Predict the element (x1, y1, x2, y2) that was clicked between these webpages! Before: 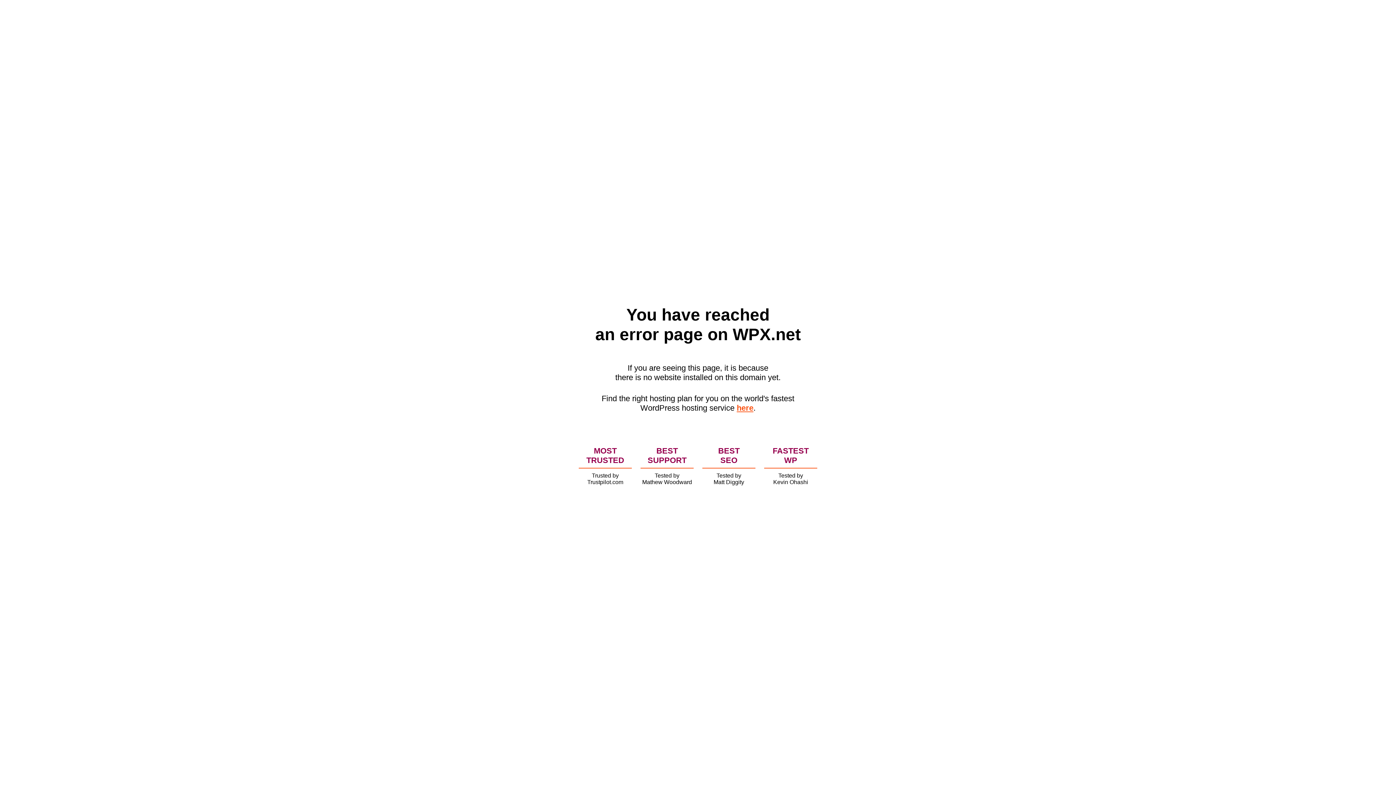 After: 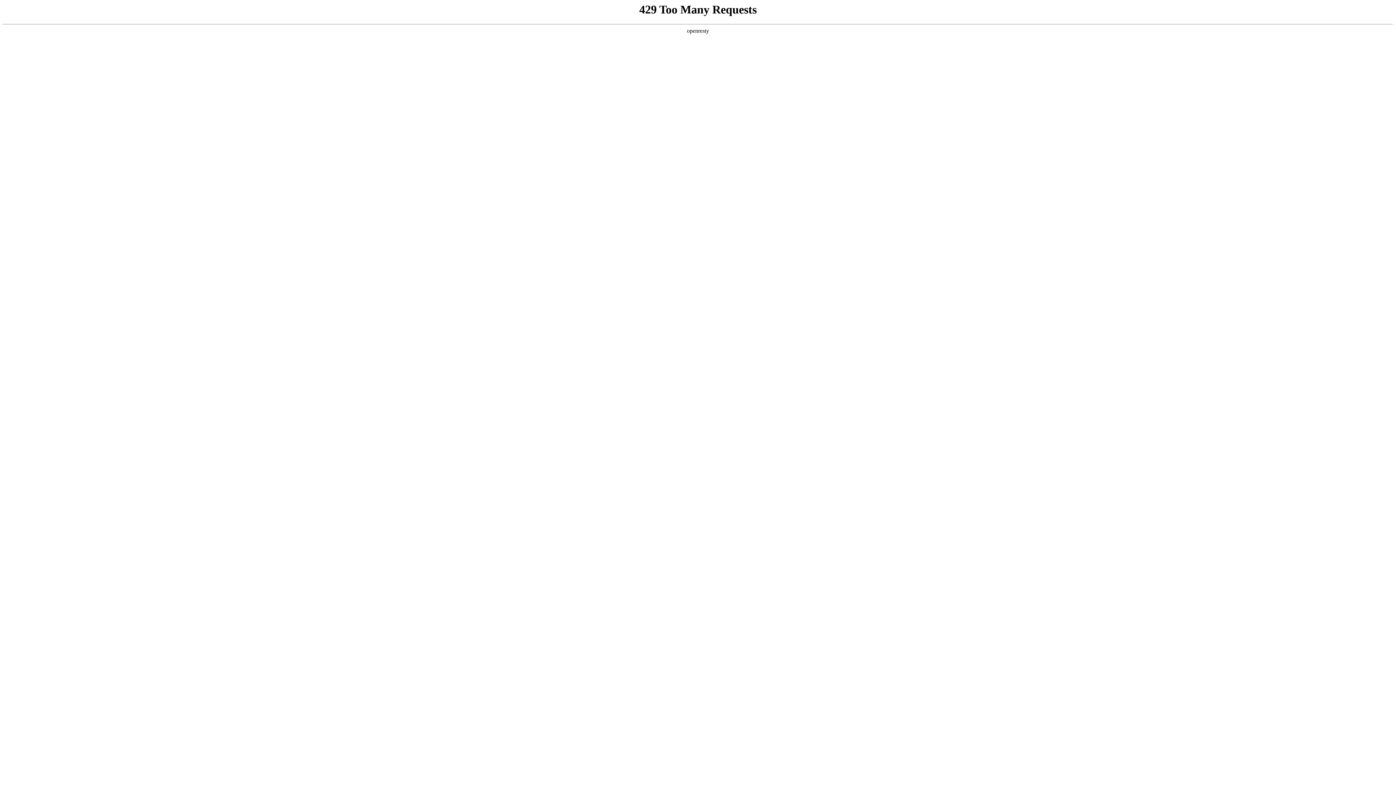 Action: bbox: (736, 403, 753, 412) label: here